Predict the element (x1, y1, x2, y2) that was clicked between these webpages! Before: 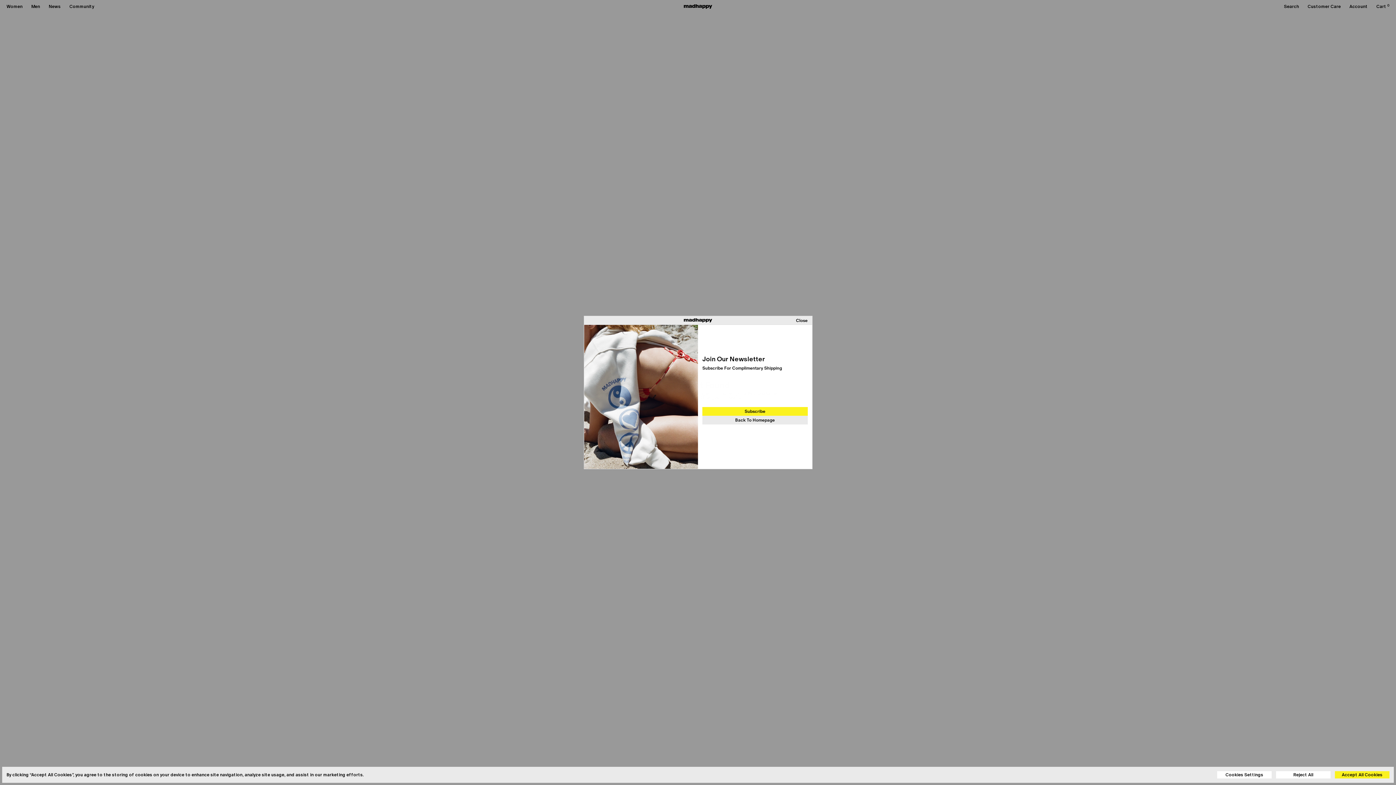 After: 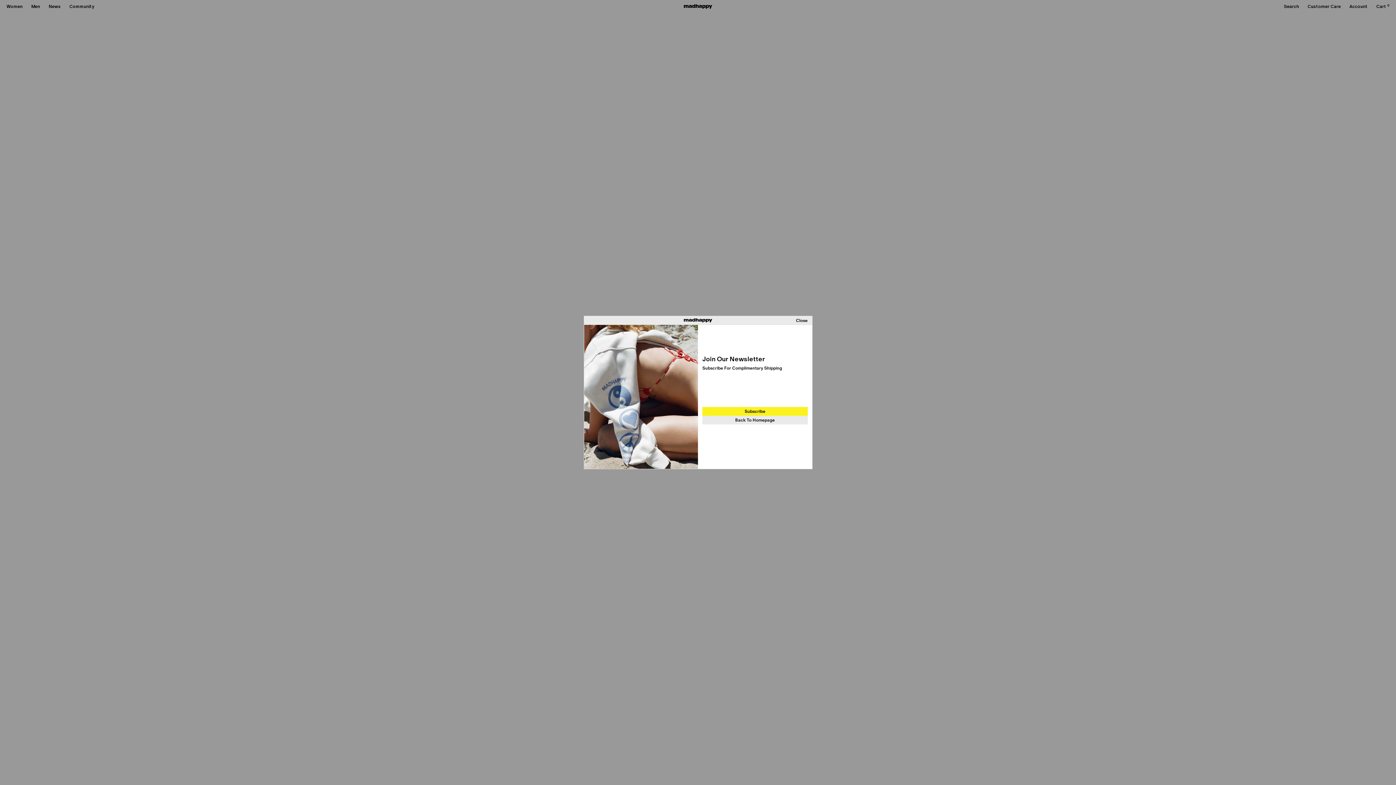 Action: bbox: (1335, 771, 1389, 778) label: Accept All Cookies